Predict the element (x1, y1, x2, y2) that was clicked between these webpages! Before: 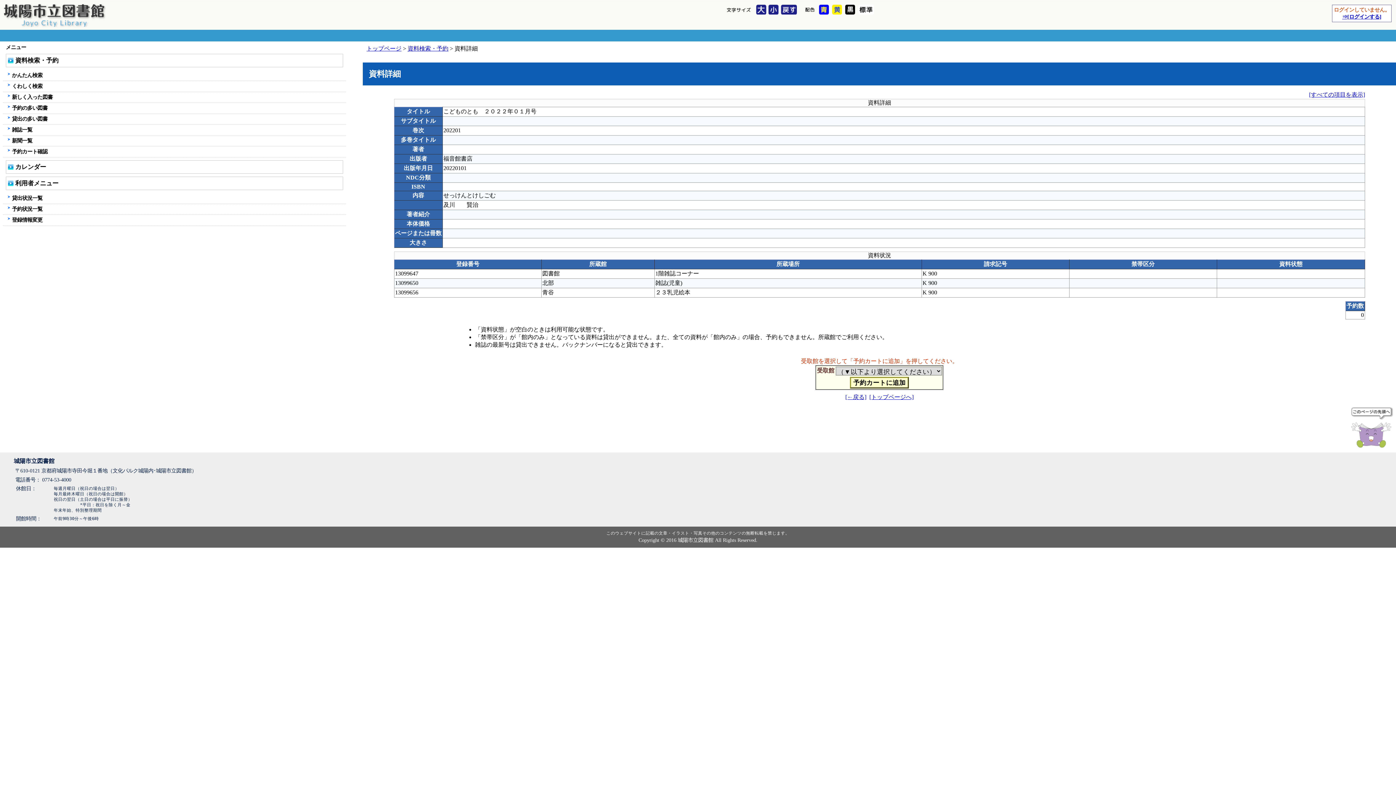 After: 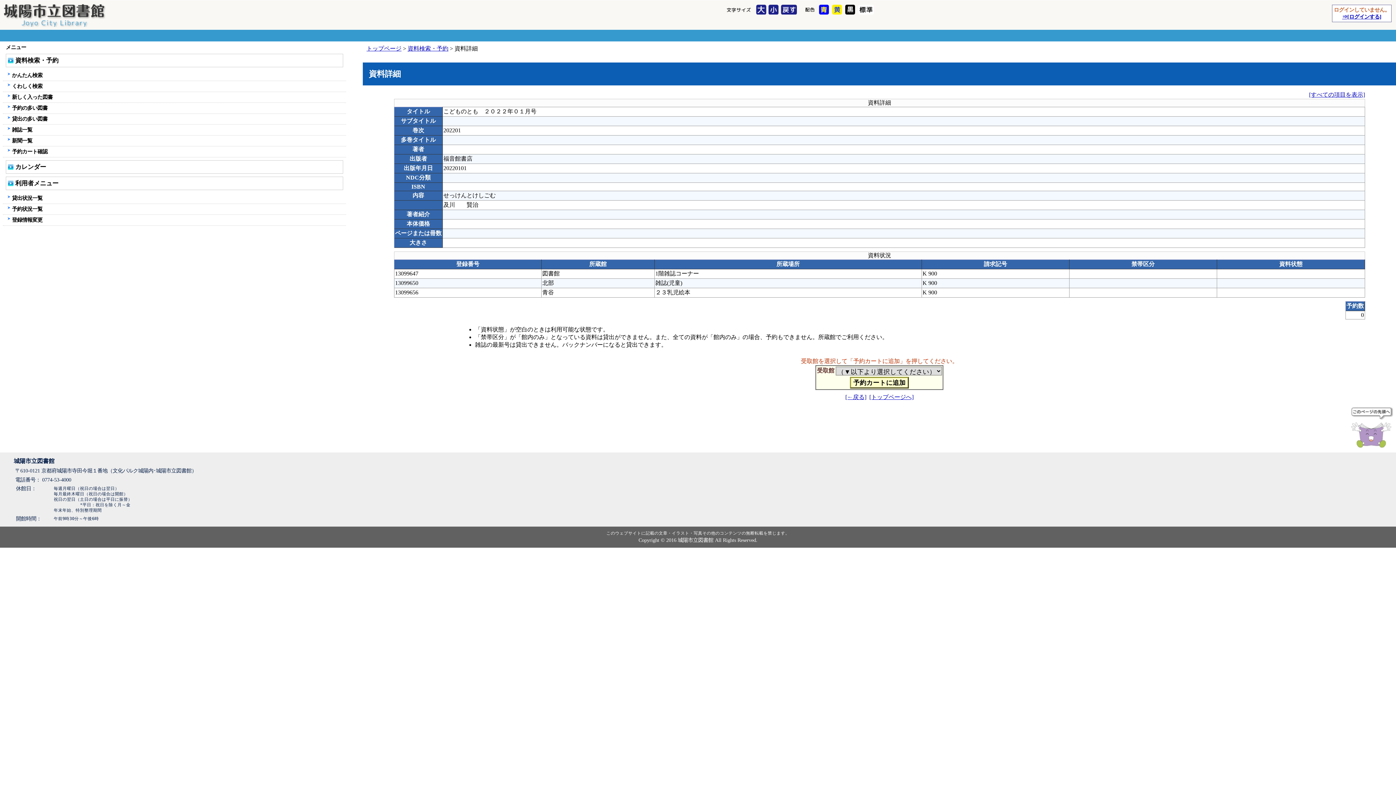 Action: bbox: (1349, 405, 1396, 452)